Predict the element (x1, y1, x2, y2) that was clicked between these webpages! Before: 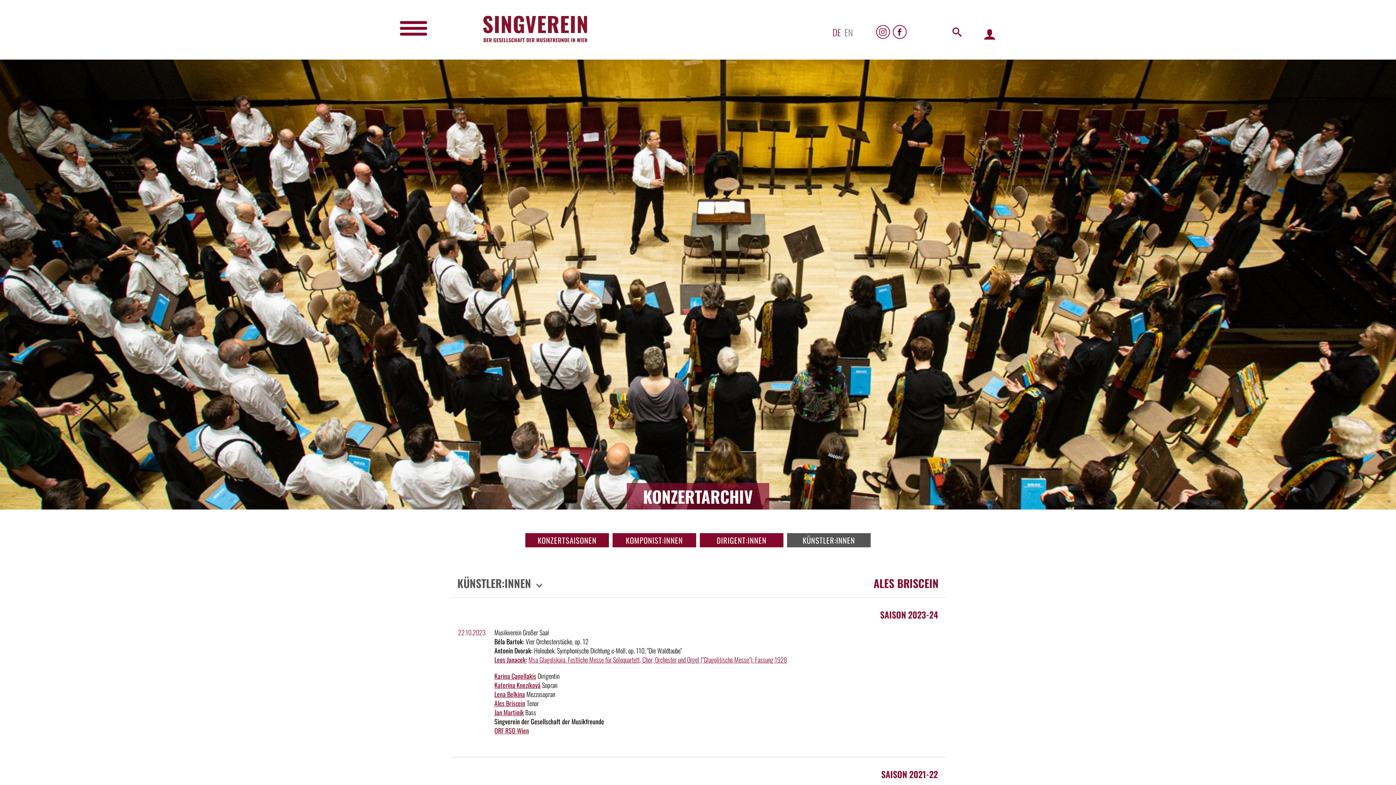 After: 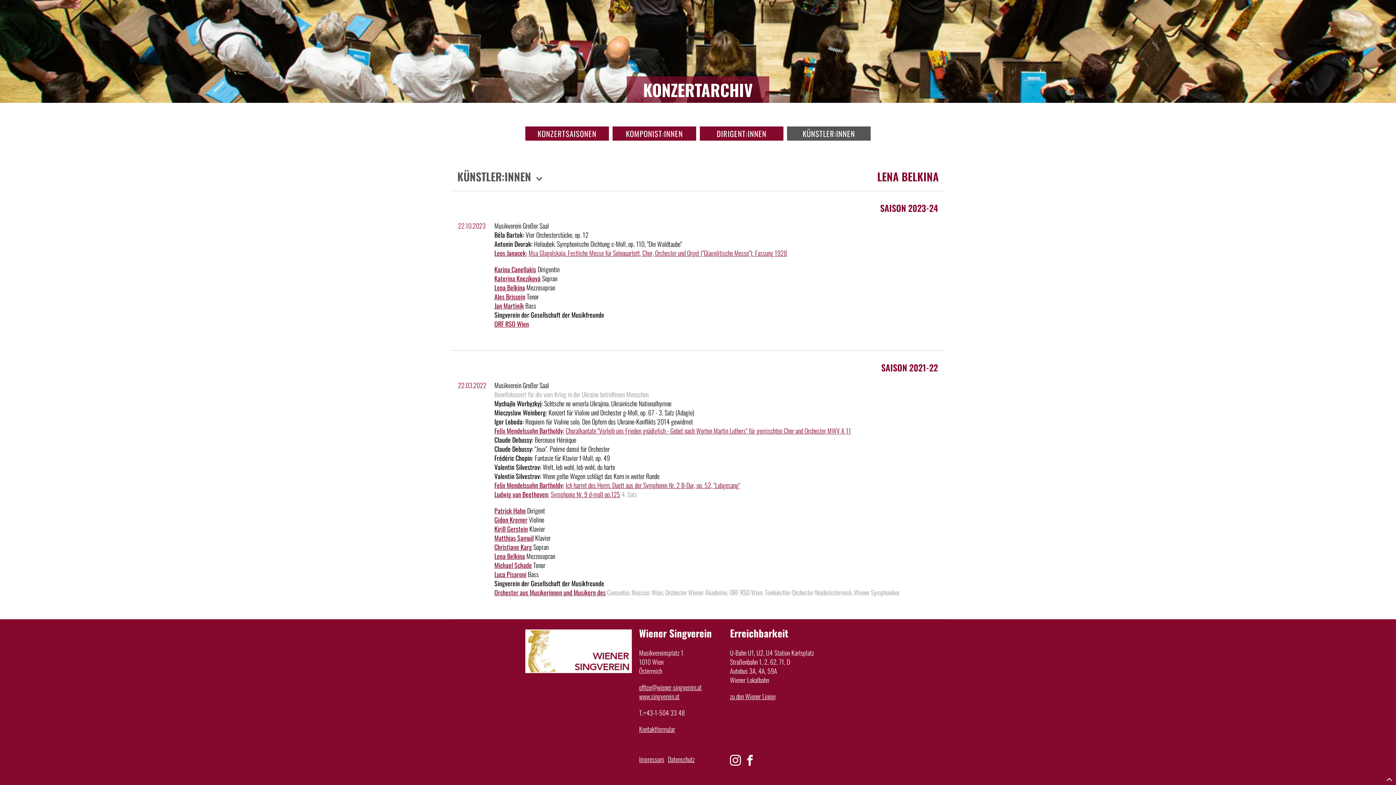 Action: label: Lena Belkina bbox: (494, 689, 525, 699)